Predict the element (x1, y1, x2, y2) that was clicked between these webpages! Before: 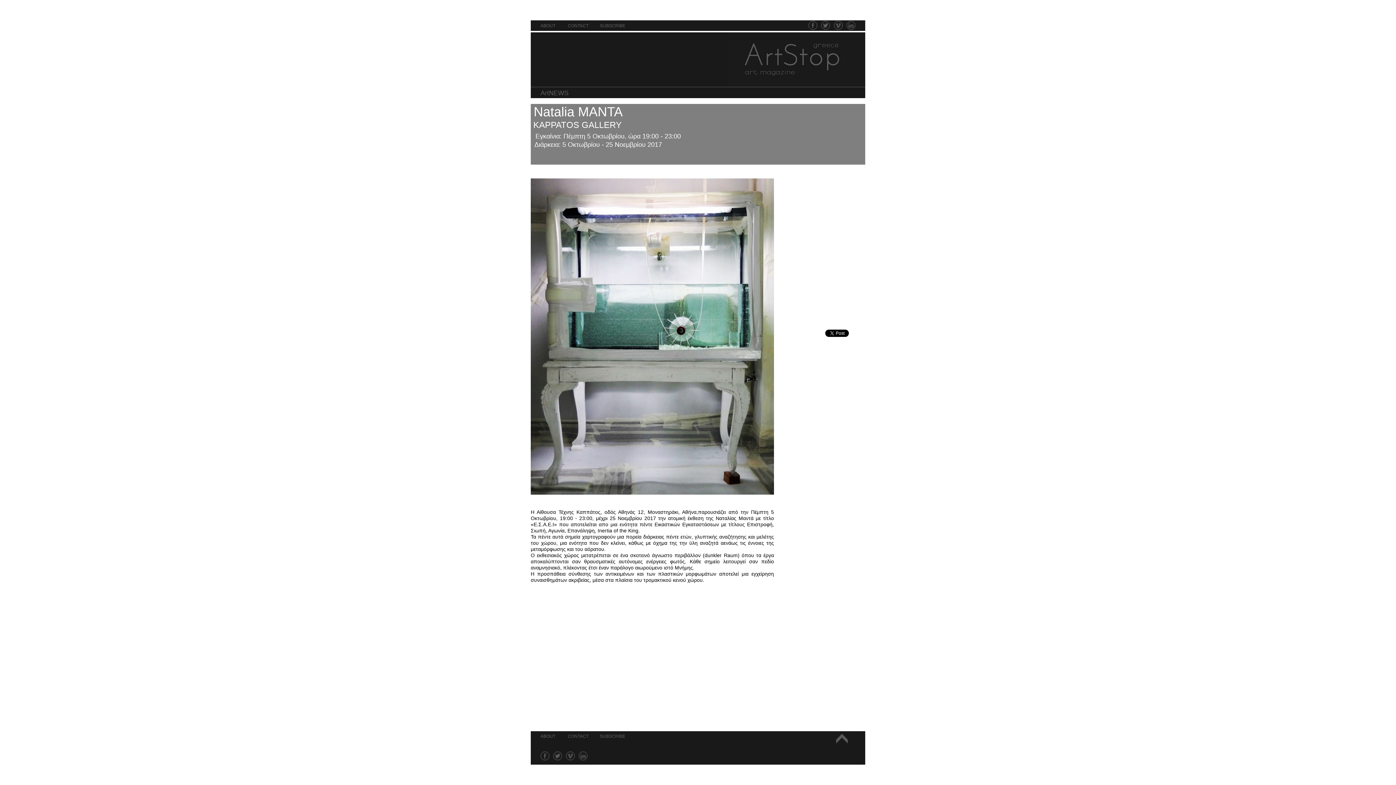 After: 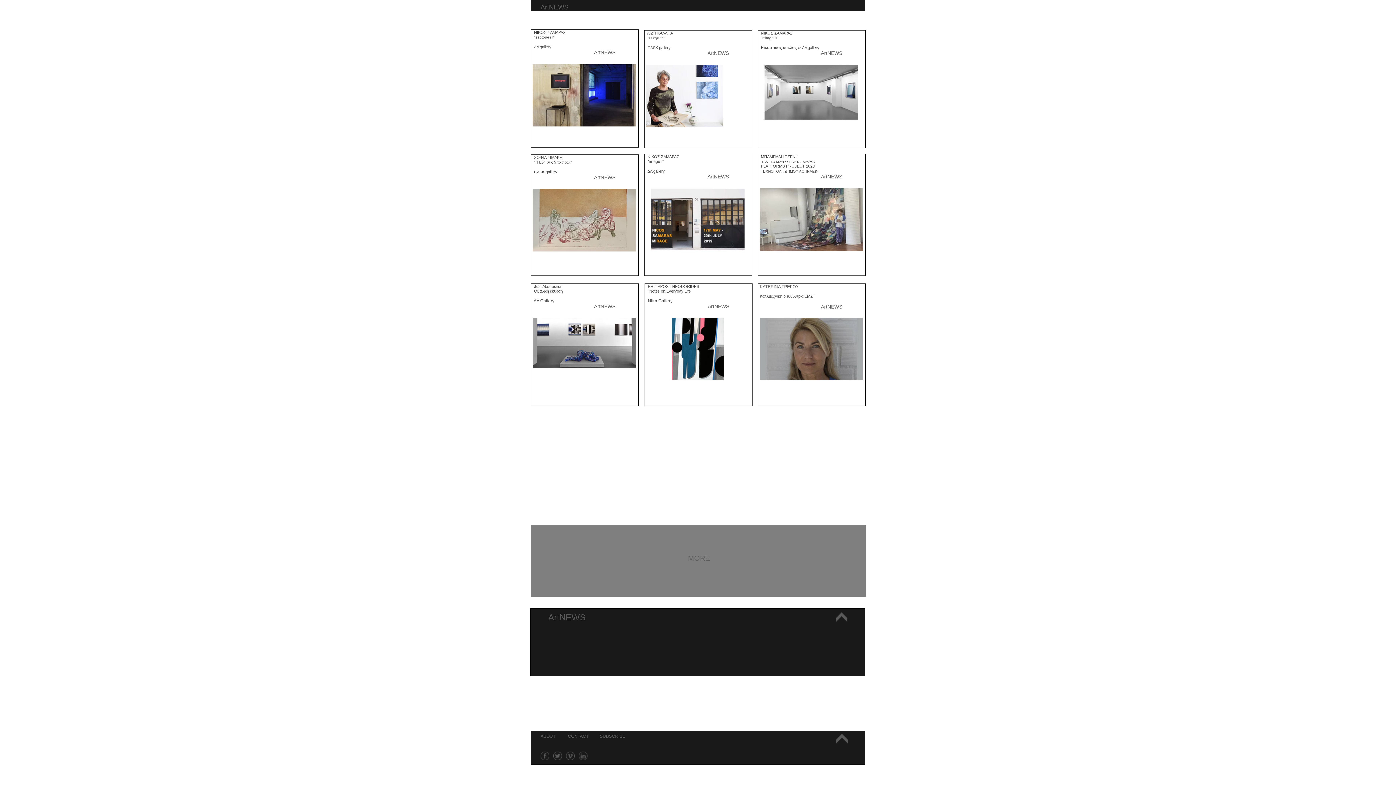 Action: bbox: (540, 89, 570, 97) label: ArtNEWS